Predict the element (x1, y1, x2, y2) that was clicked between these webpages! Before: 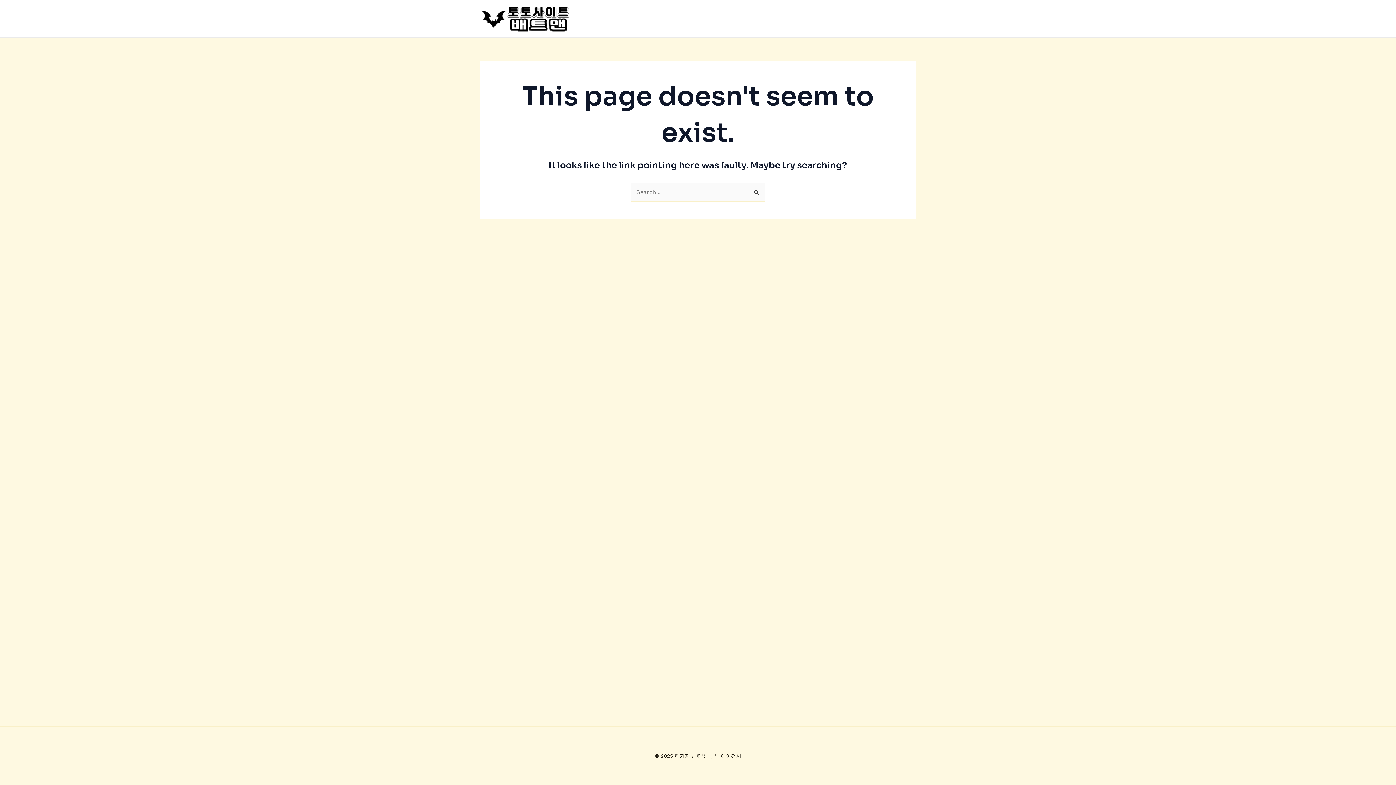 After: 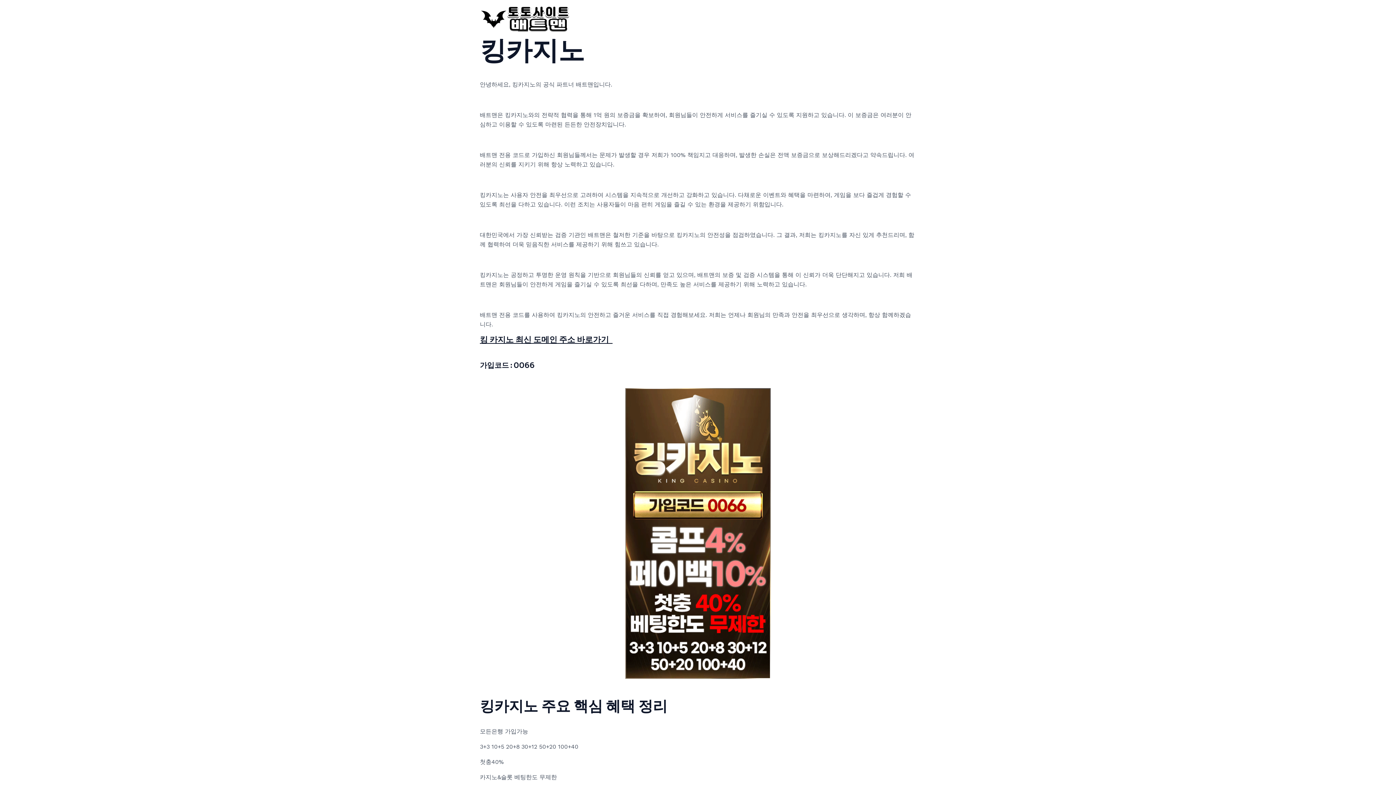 Action: bbox: (480, 14, 570, 21)